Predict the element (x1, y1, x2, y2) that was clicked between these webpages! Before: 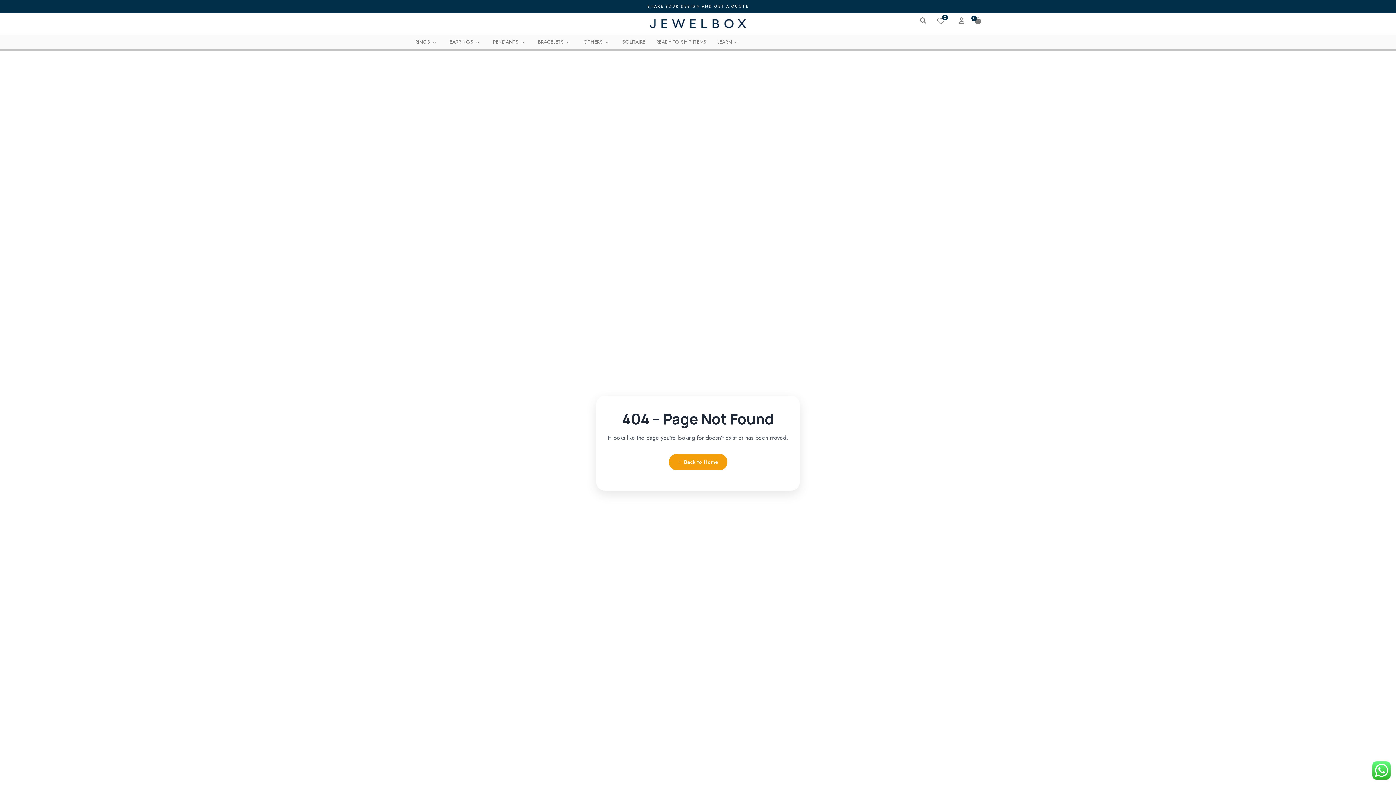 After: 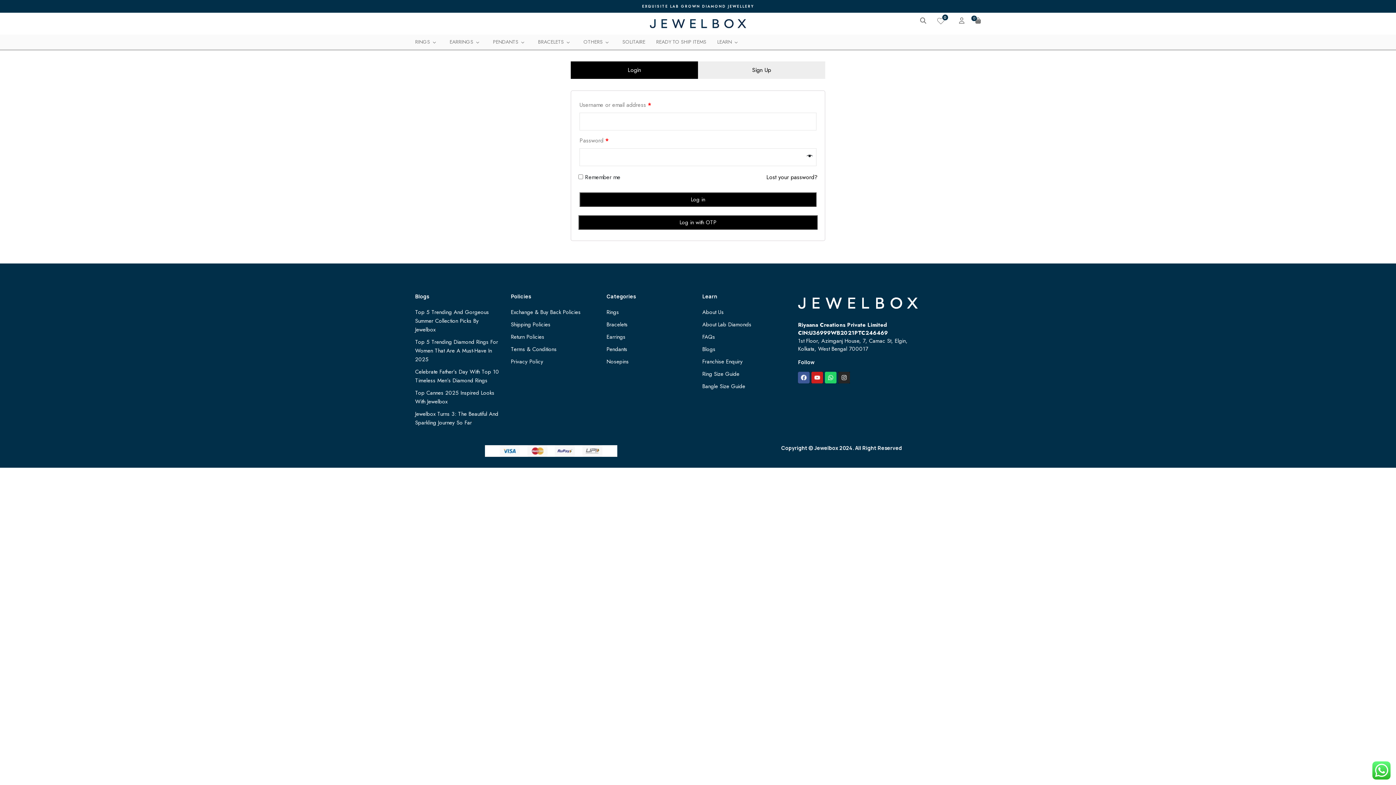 Action: bbox: (959, 16, 964, 25)